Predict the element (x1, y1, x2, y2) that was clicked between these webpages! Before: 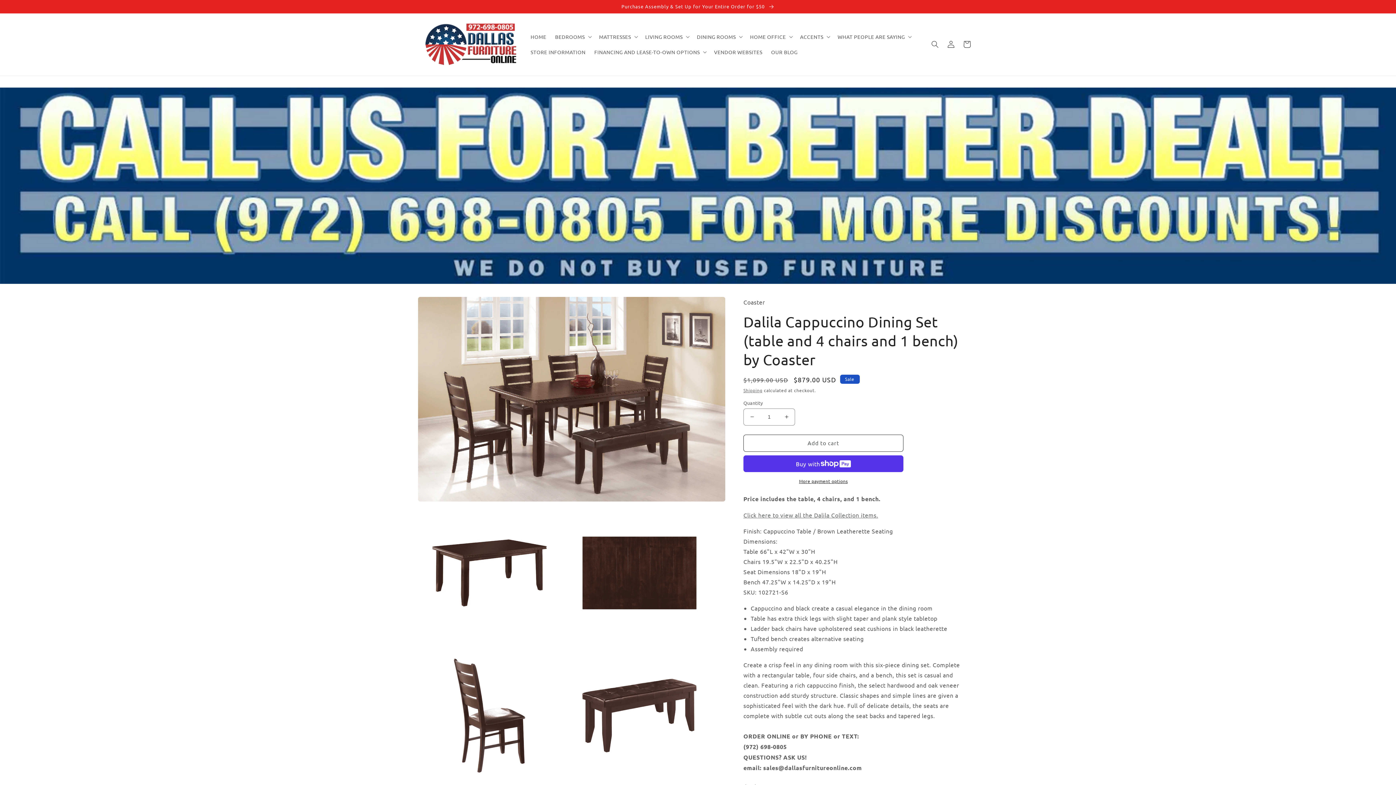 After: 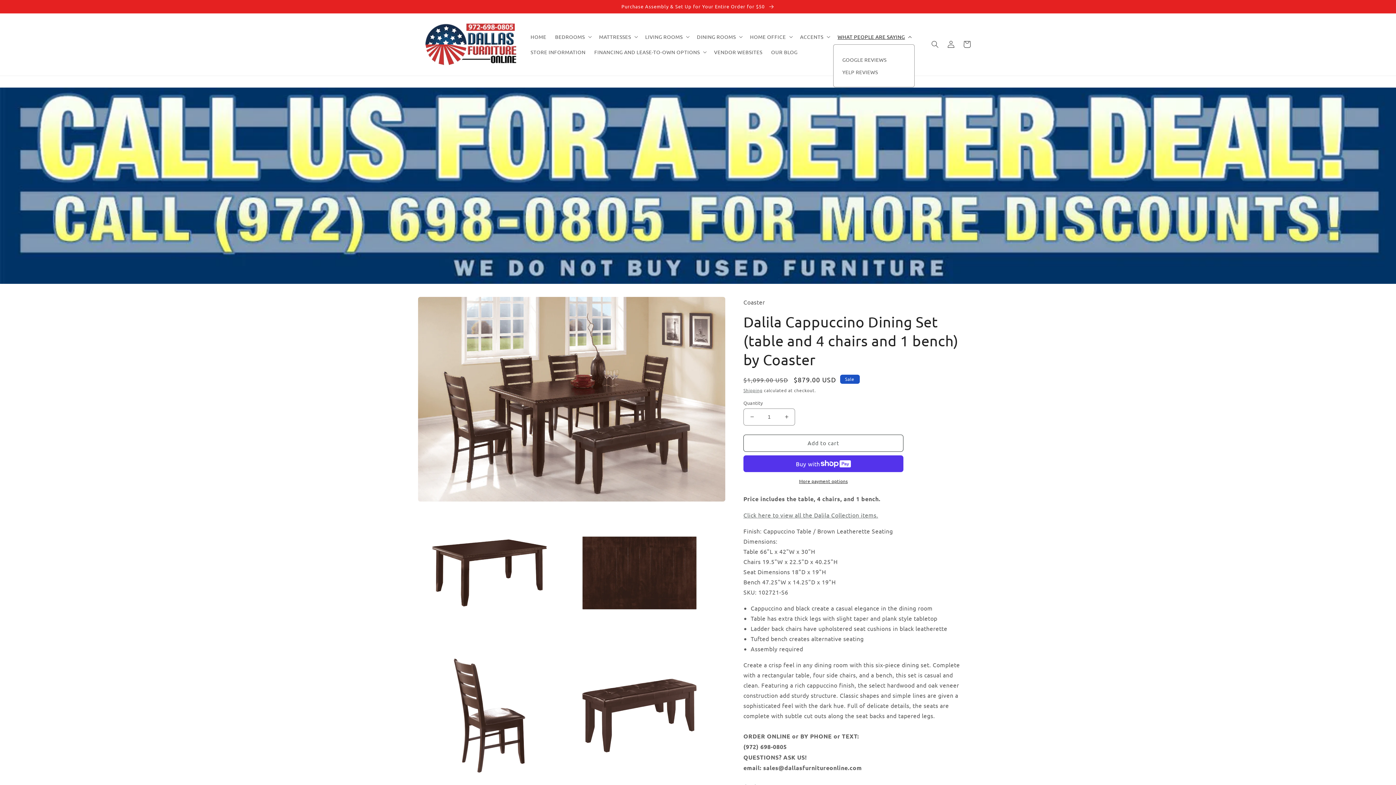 Action: bbox: (833, 29, 914, 44) label: WHAT PEOPLE ARE SAYING